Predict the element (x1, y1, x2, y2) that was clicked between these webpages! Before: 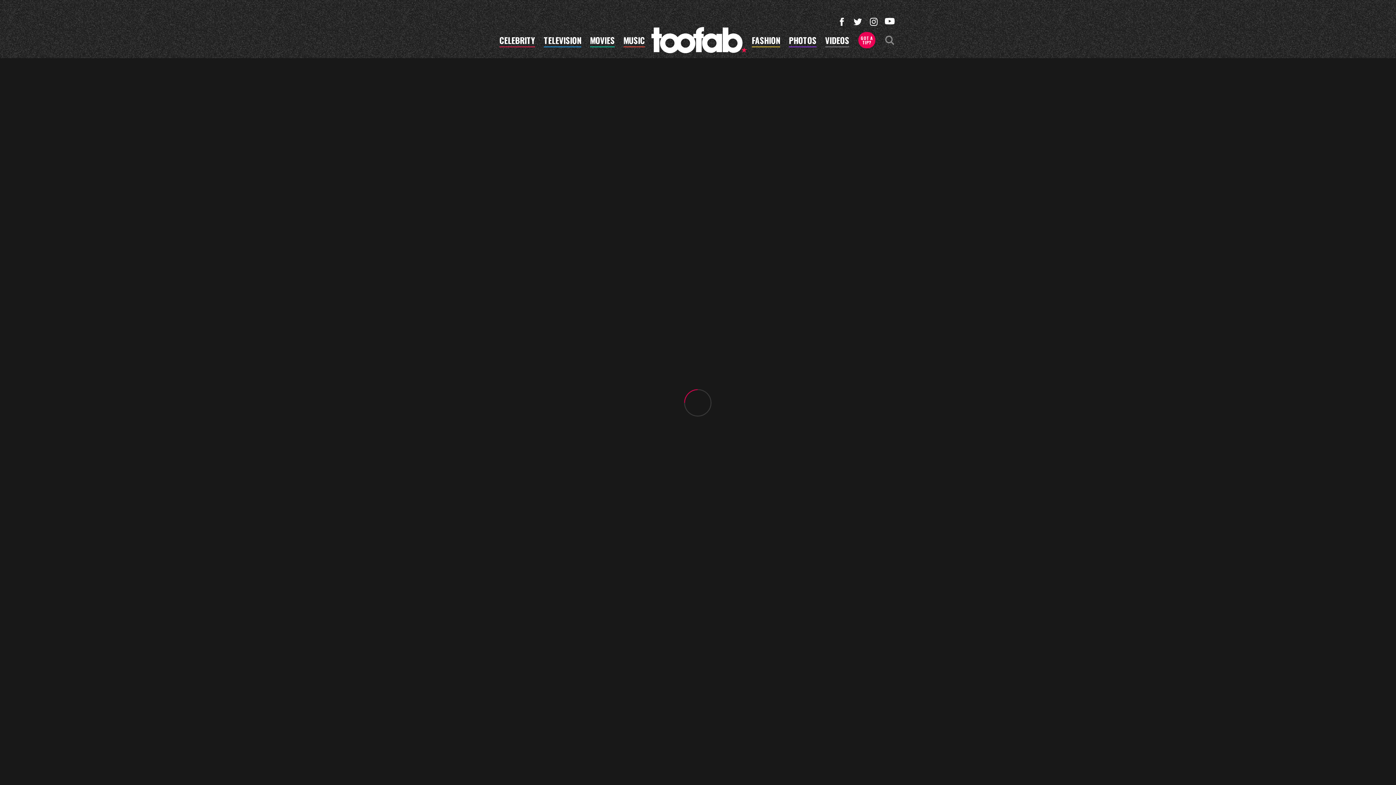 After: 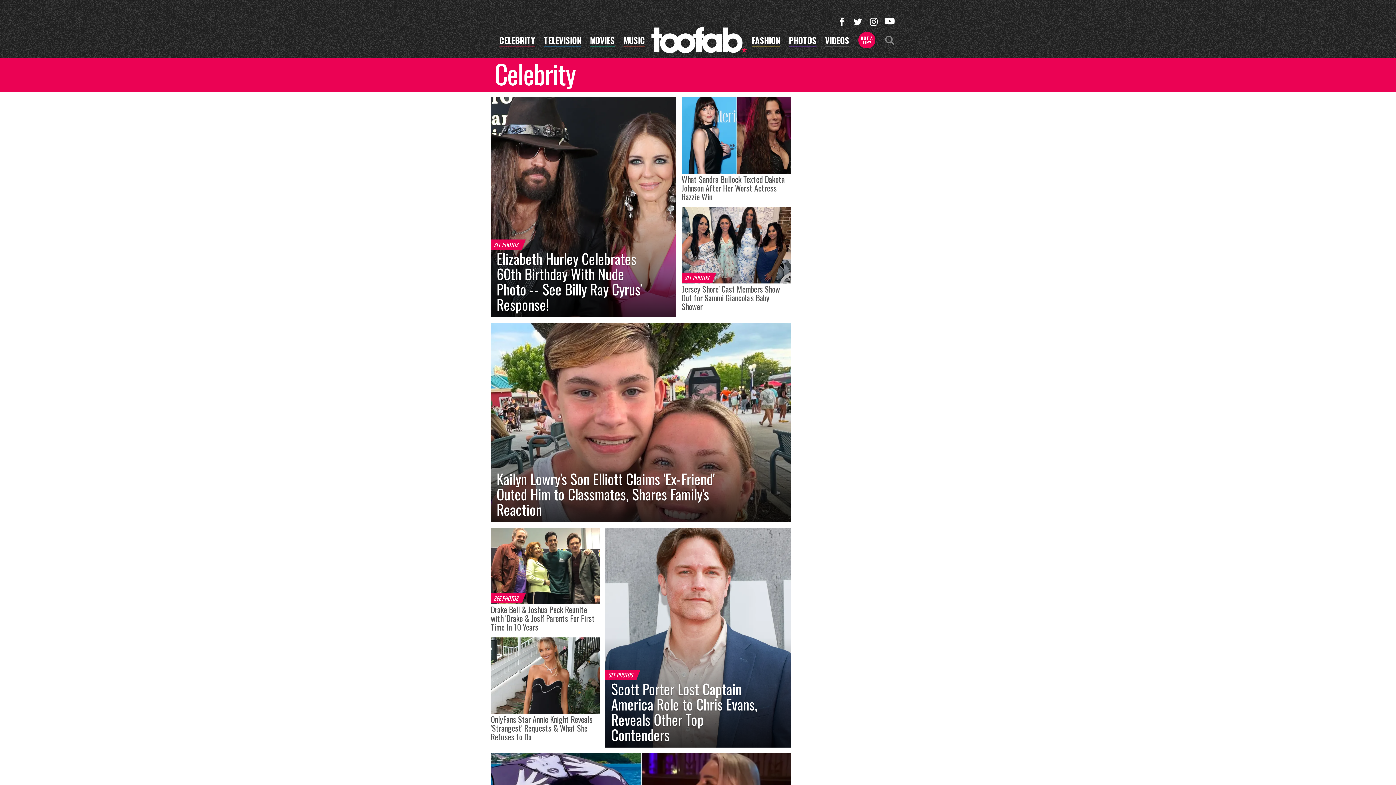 Action: bbox: (499, 36, 535, 47) label: CELEBRITY